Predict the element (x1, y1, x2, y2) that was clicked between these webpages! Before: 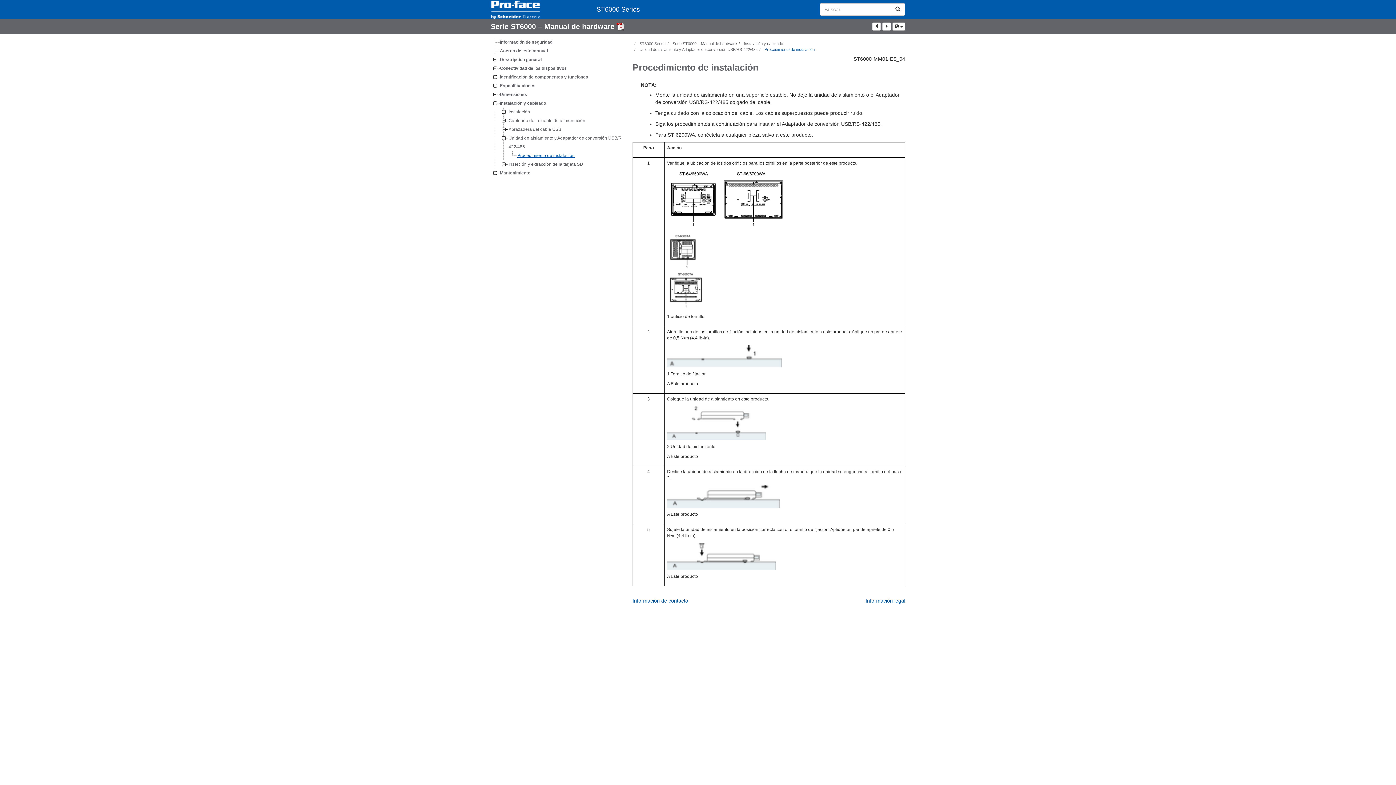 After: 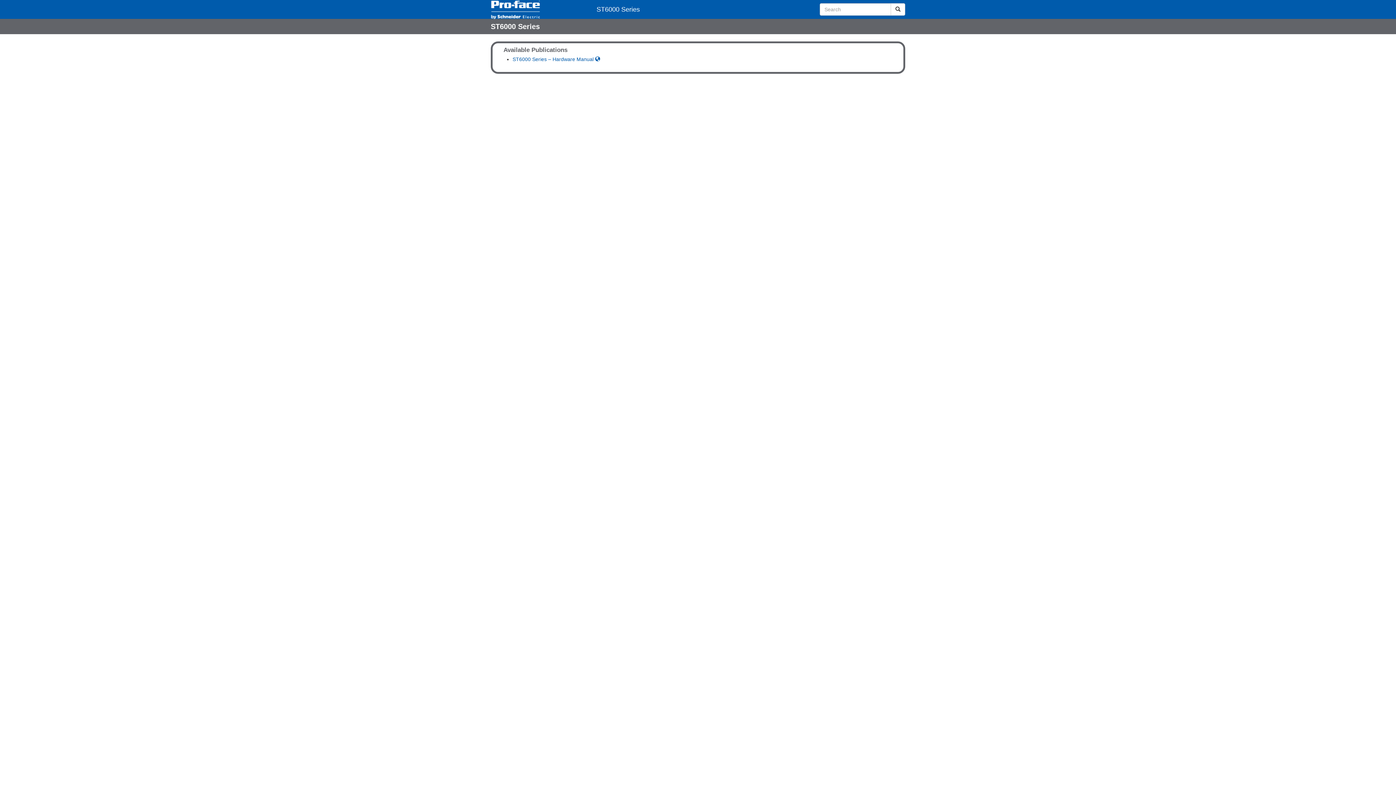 Action: bbox: (591, 0, 645, 18) label: ST6000 Series